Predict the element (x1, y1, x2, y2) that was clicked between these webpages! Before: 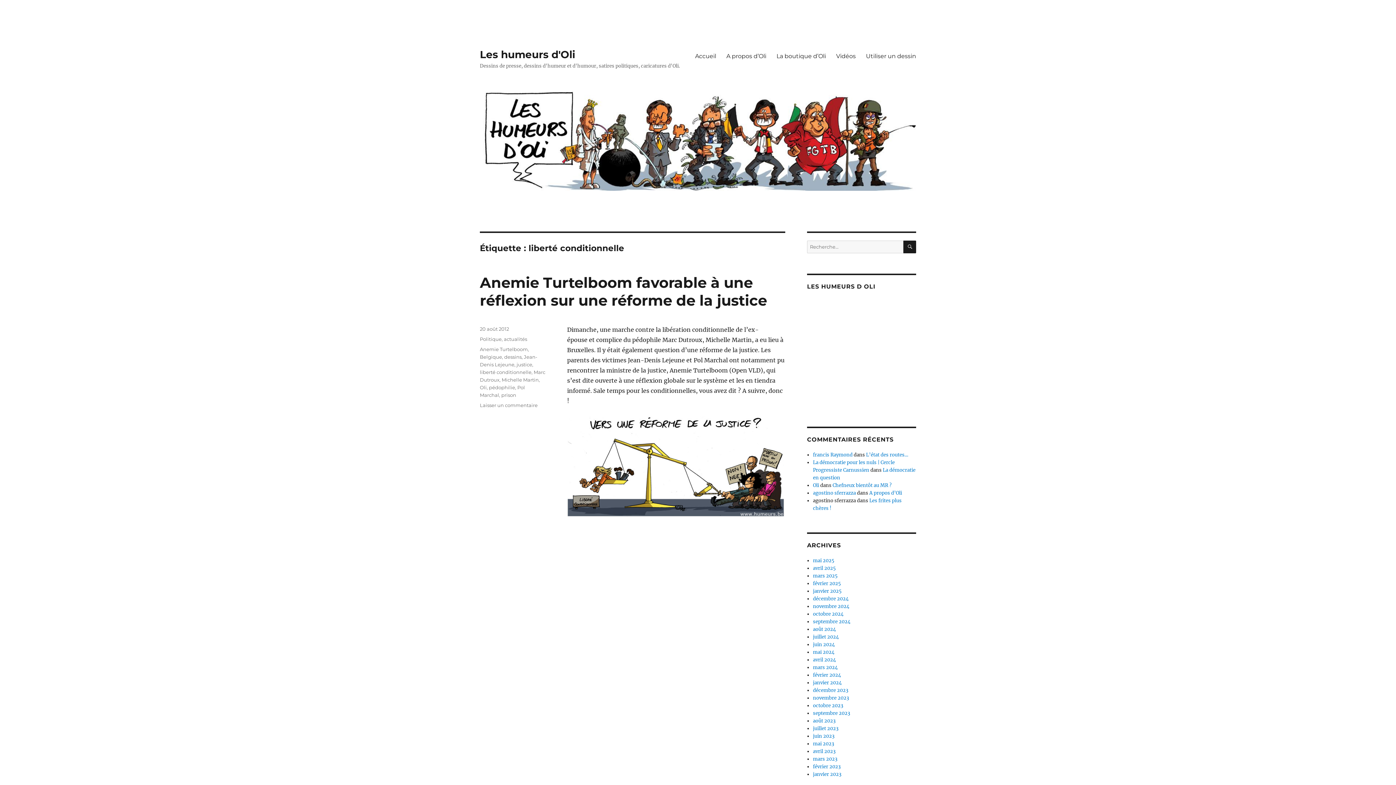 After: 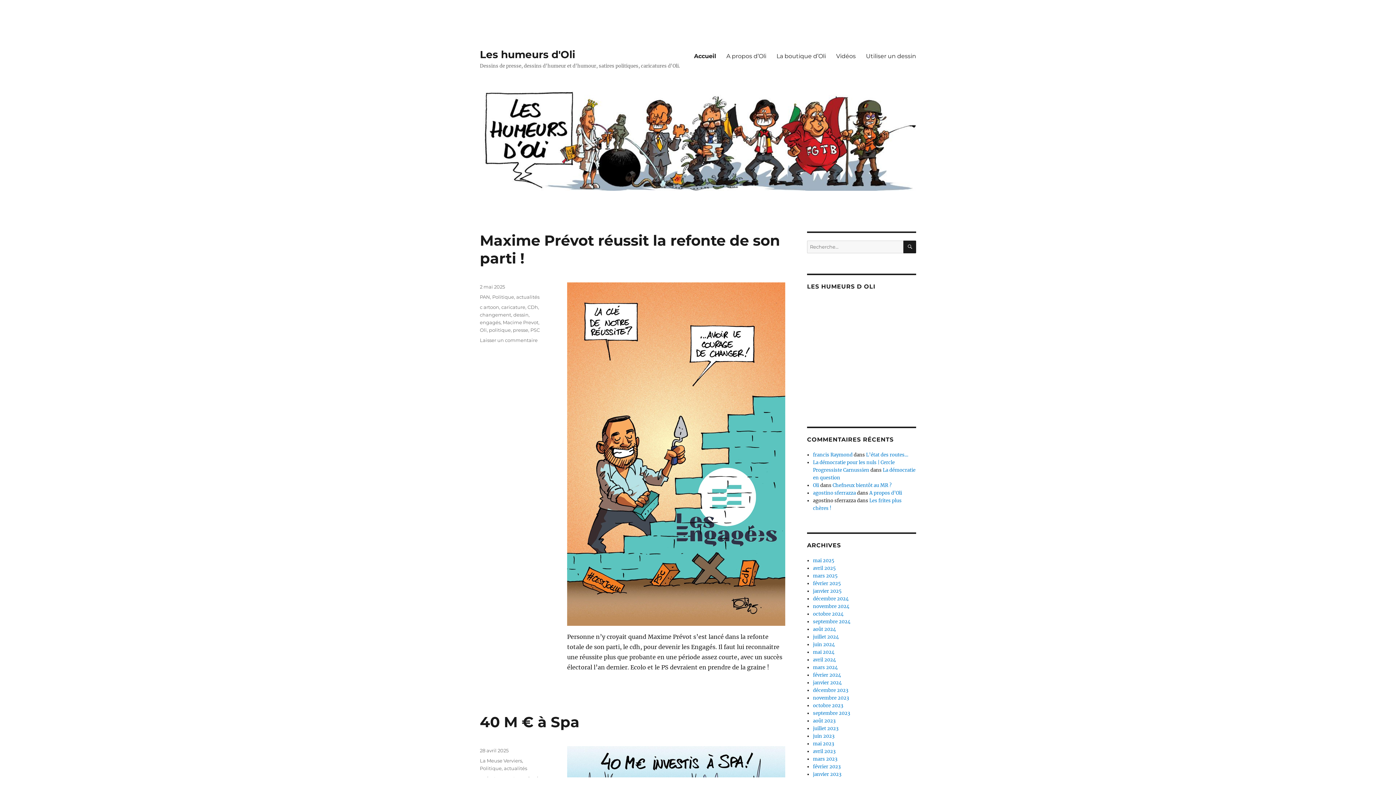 Action: bbox: (480, 89, 916, 190)